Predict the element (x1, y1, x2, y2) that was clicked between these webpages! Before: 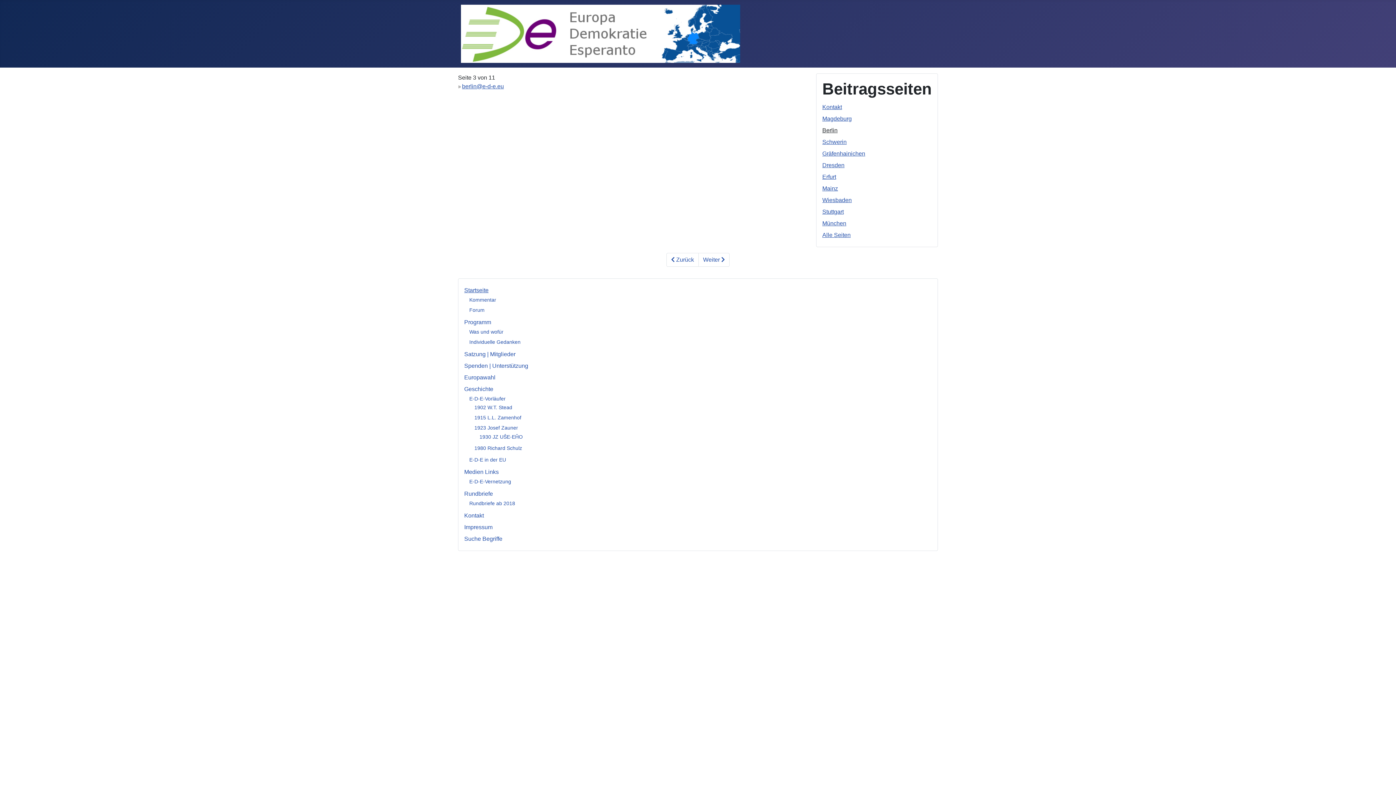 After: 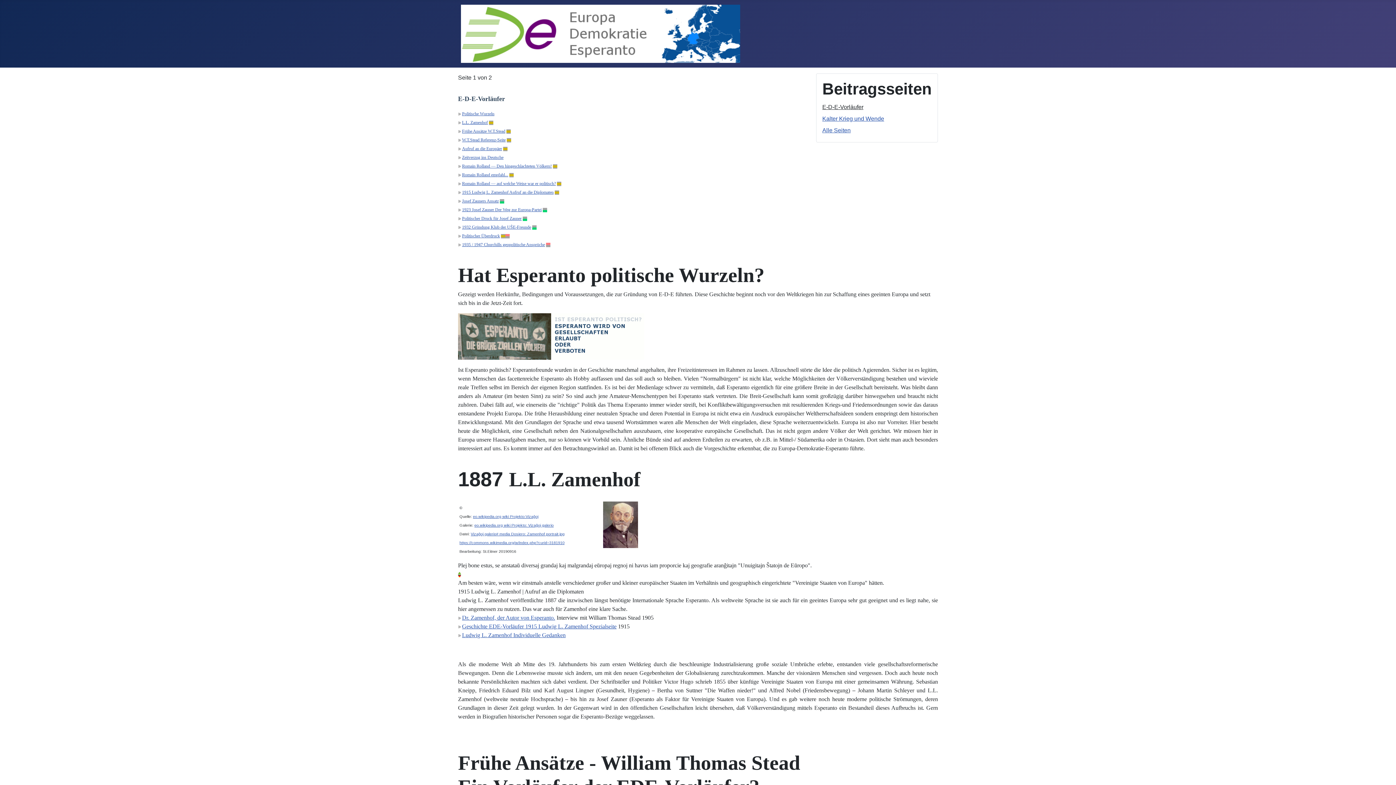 Action: bbox: (469, 395, 505, 401) label: E-D-E-Vorläufer